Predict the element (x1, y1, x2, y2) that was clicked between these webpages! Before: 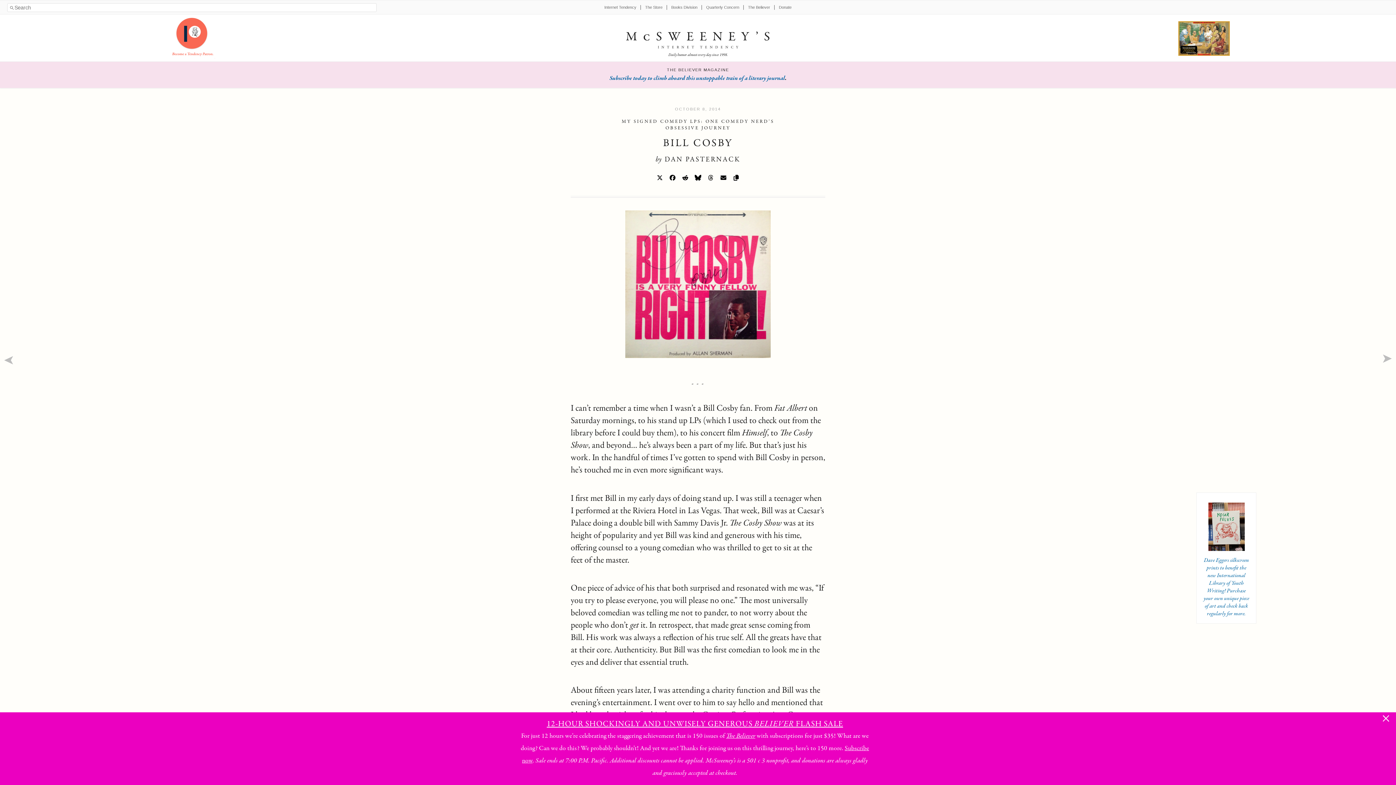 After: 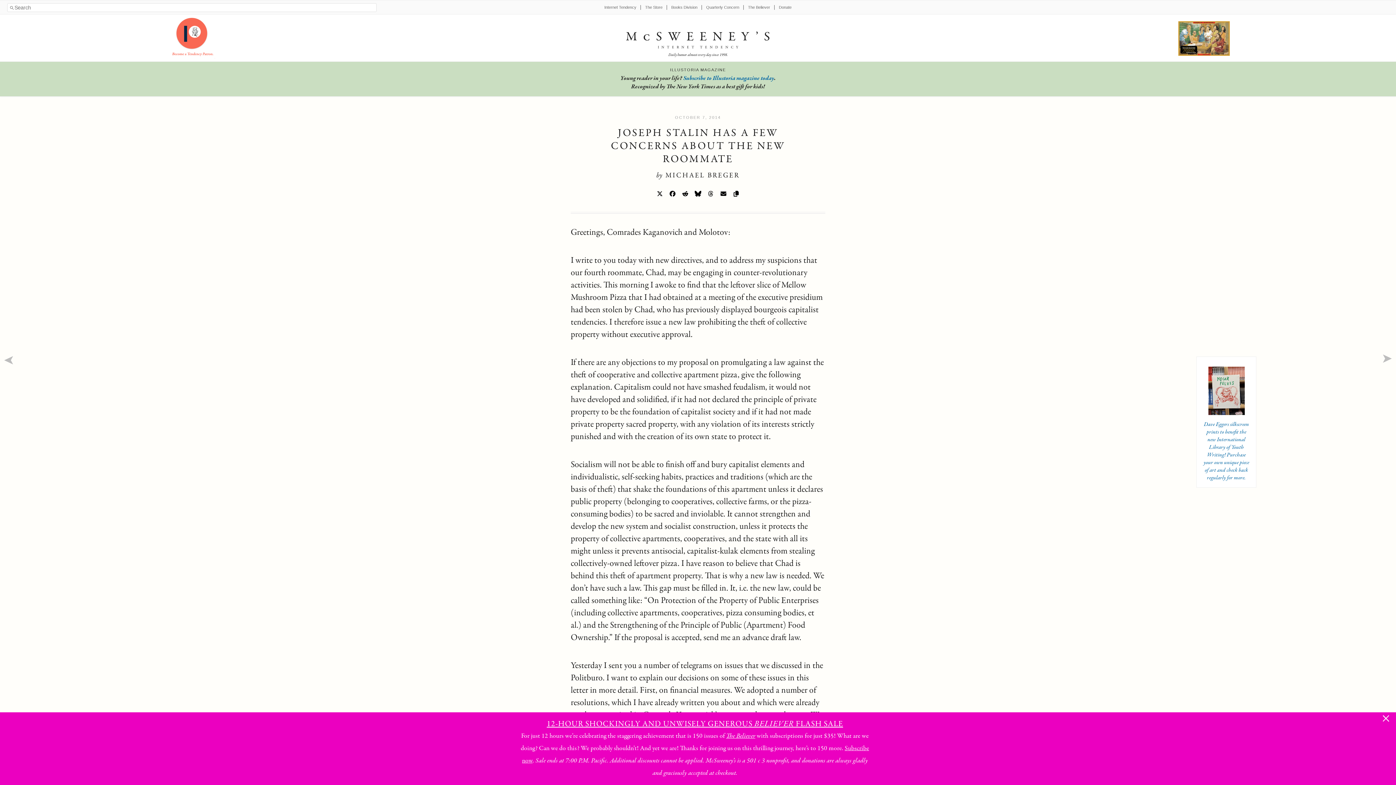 Action: bbox: (3, 353, 14, 365) label: ➤